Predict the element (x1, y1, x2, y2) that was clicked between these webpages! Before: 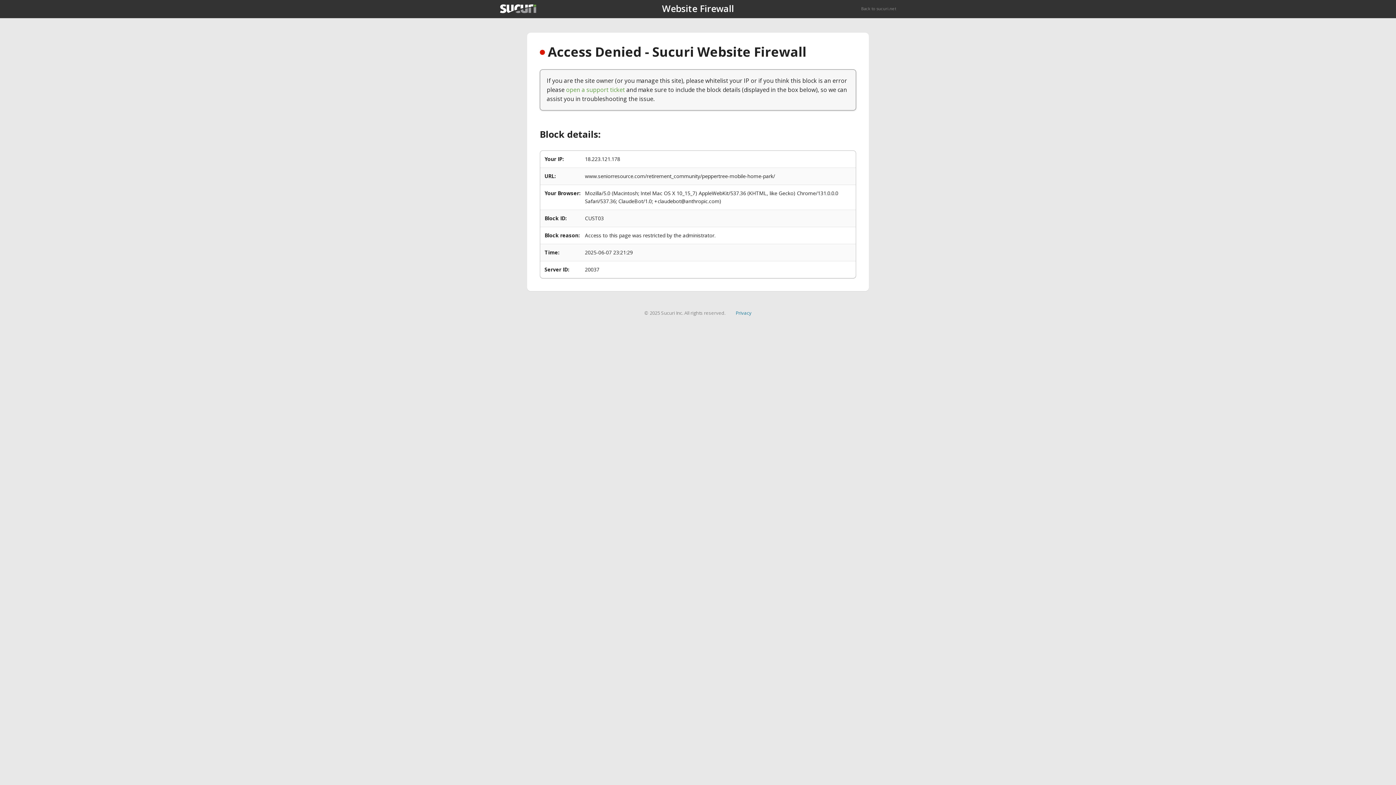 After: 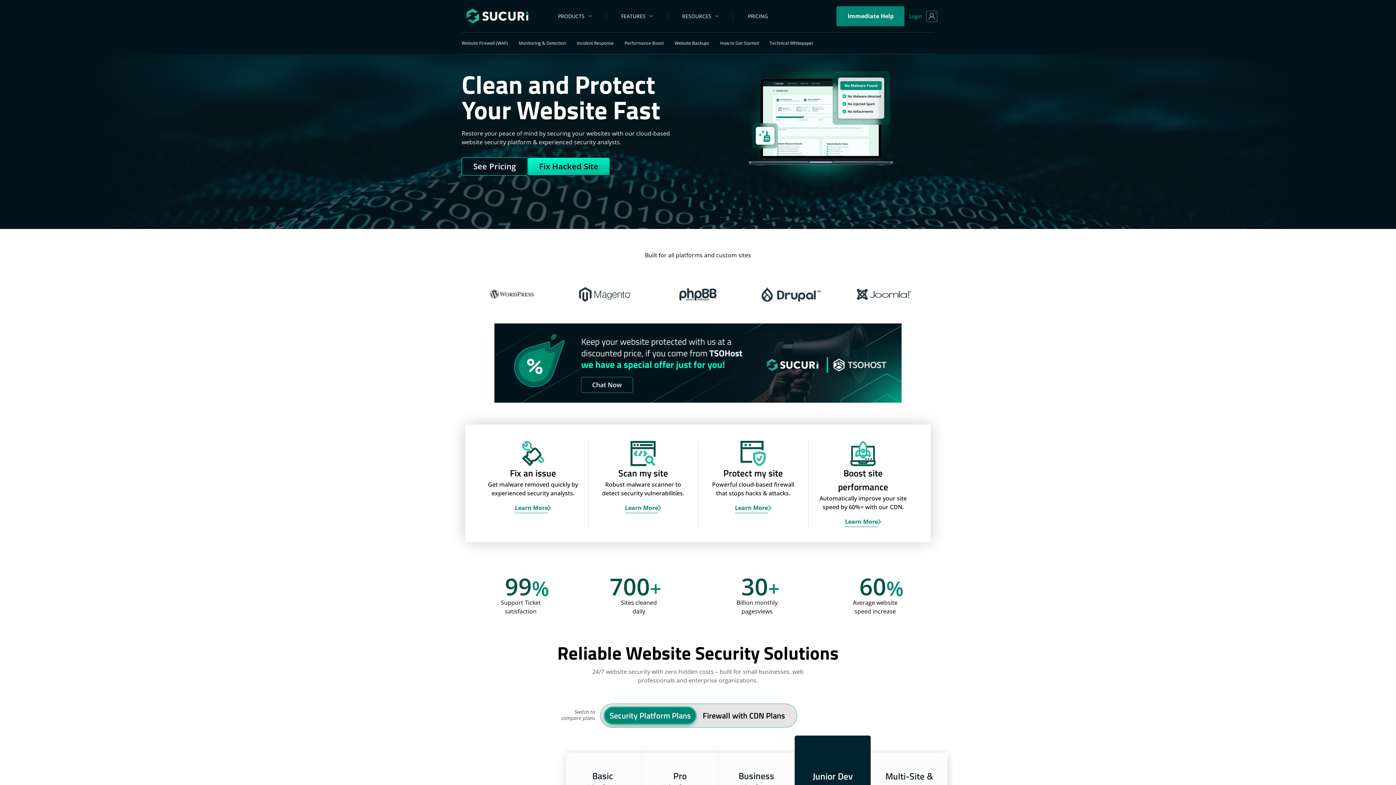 Action: label: Back to sucuri.net bbox: (861, 5, 896, 11)